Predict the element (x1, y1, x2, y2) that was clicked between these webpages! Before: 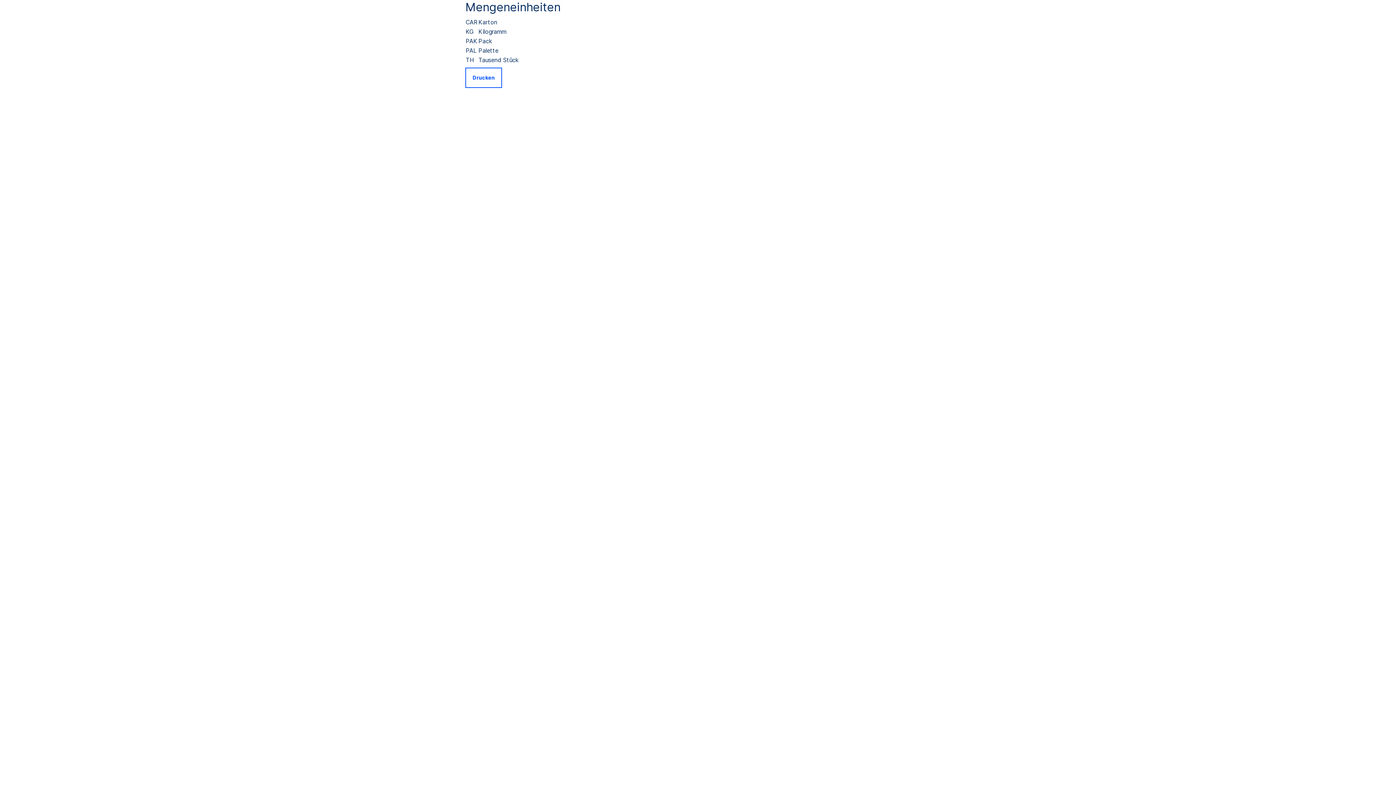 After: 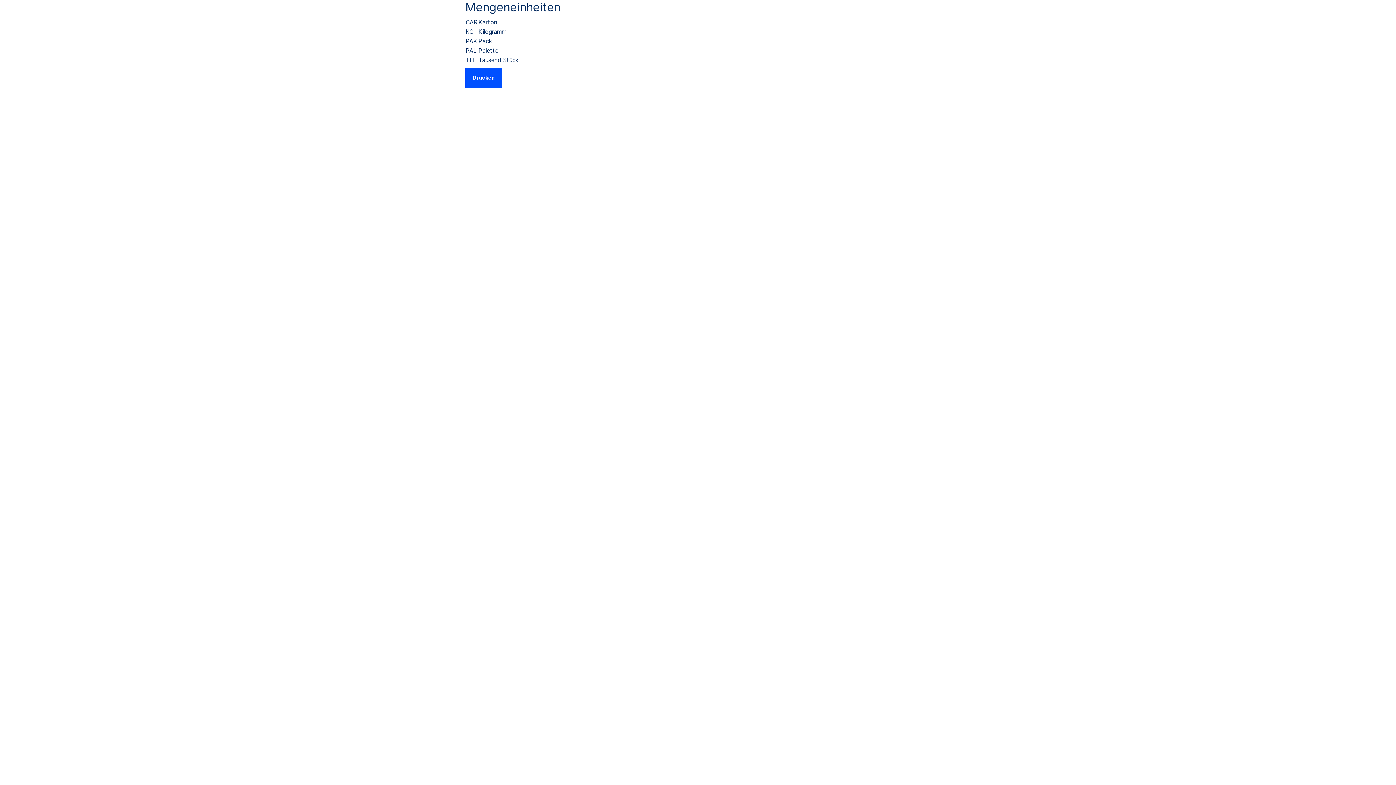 Action: bbox: (465, 67, 502, 88) label: Drucken